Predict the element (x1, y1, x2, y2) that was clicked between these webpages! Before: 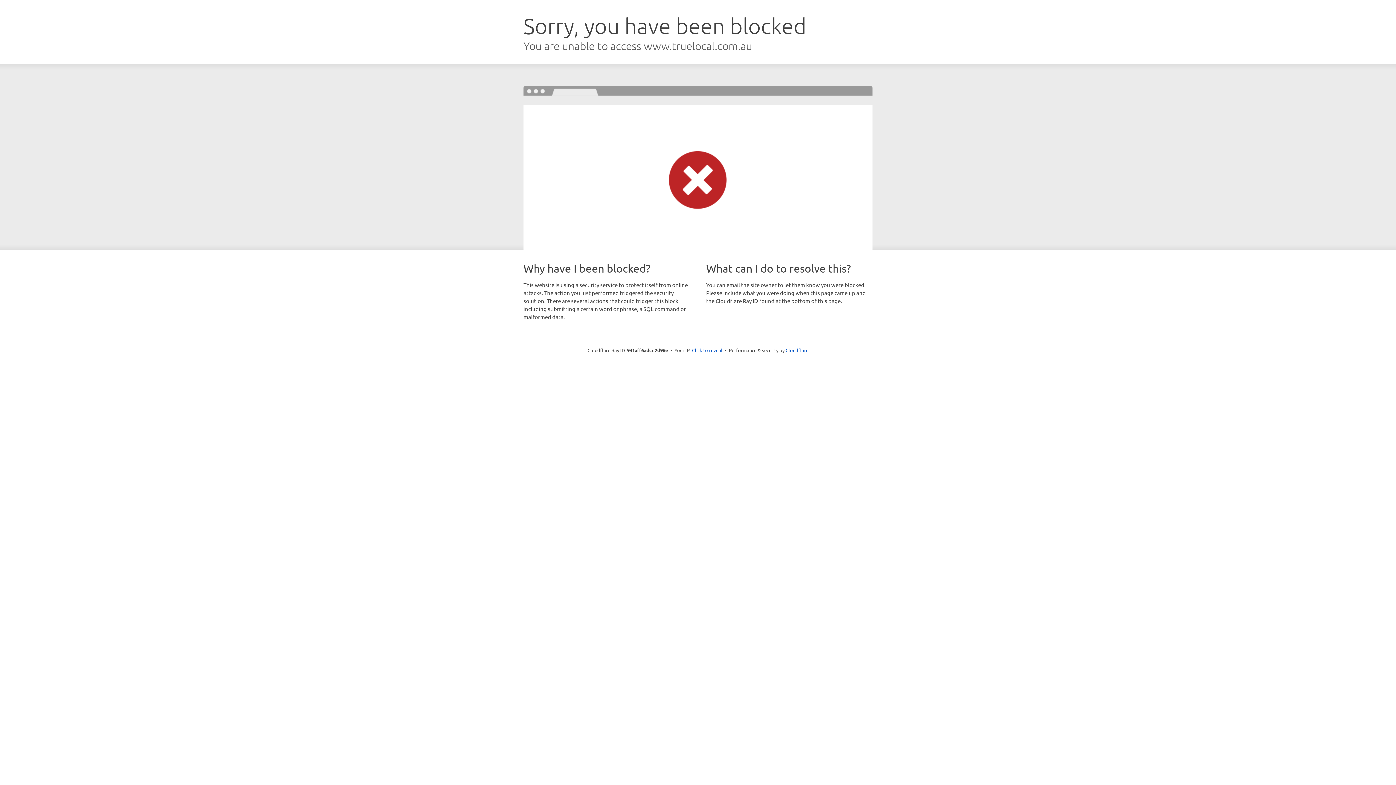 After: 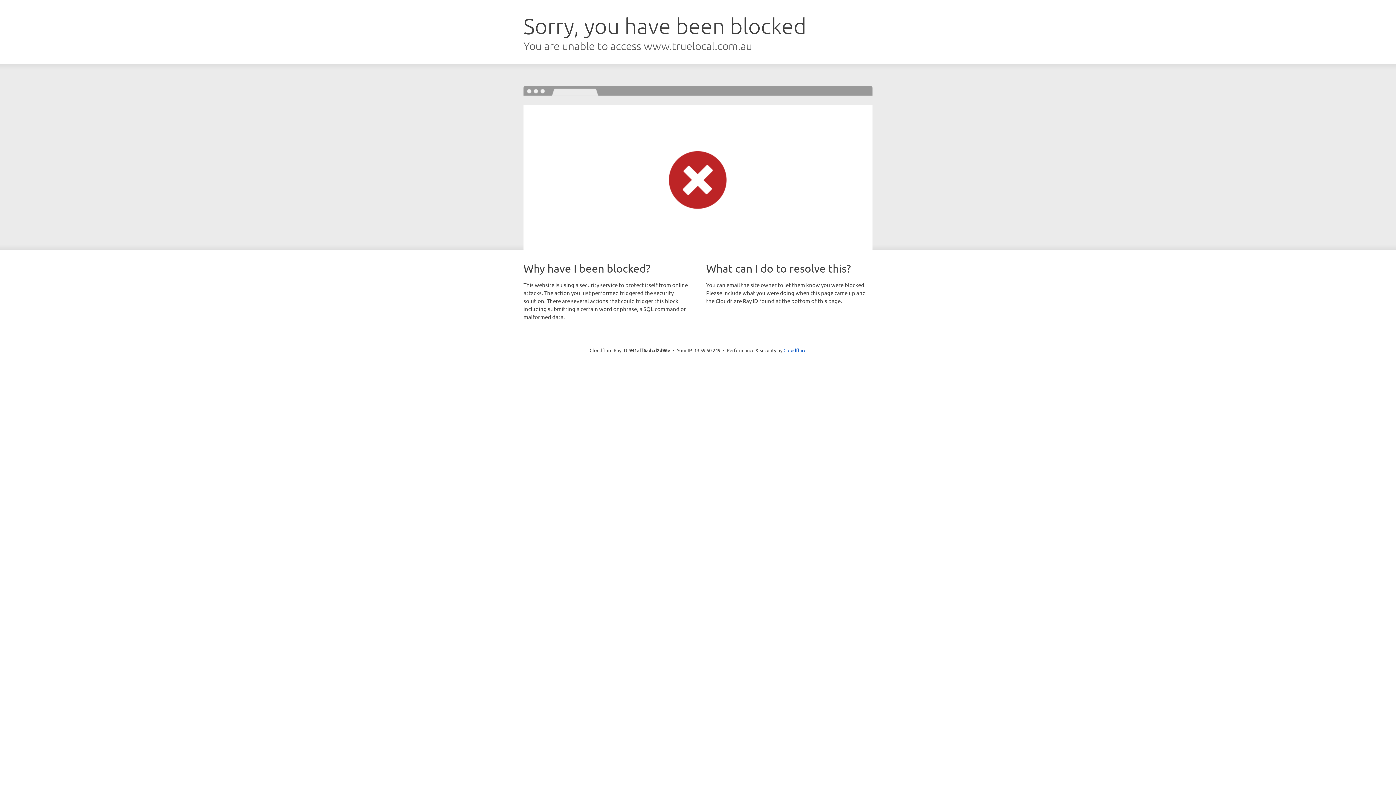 Action: label: Click to reveal bbox: (692, 346, 722, 353)